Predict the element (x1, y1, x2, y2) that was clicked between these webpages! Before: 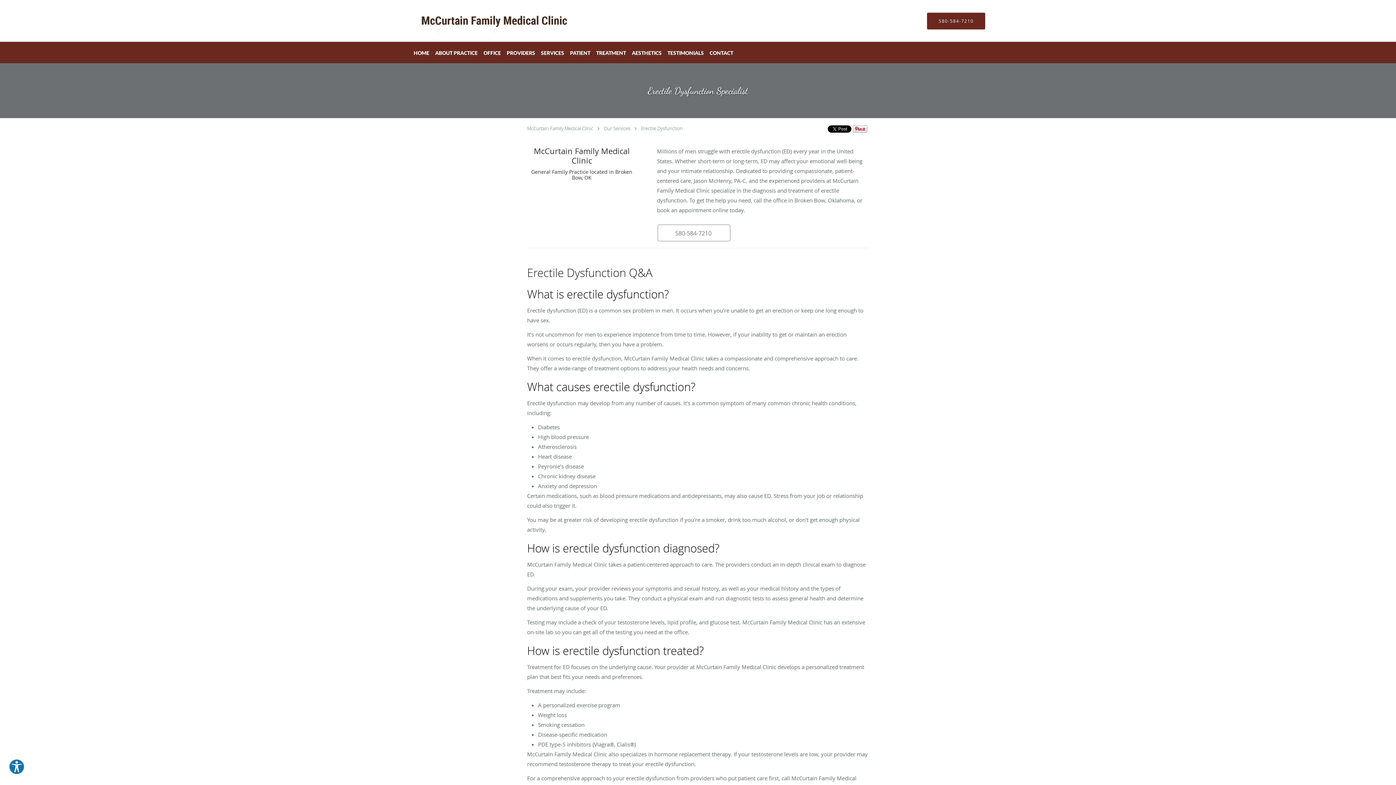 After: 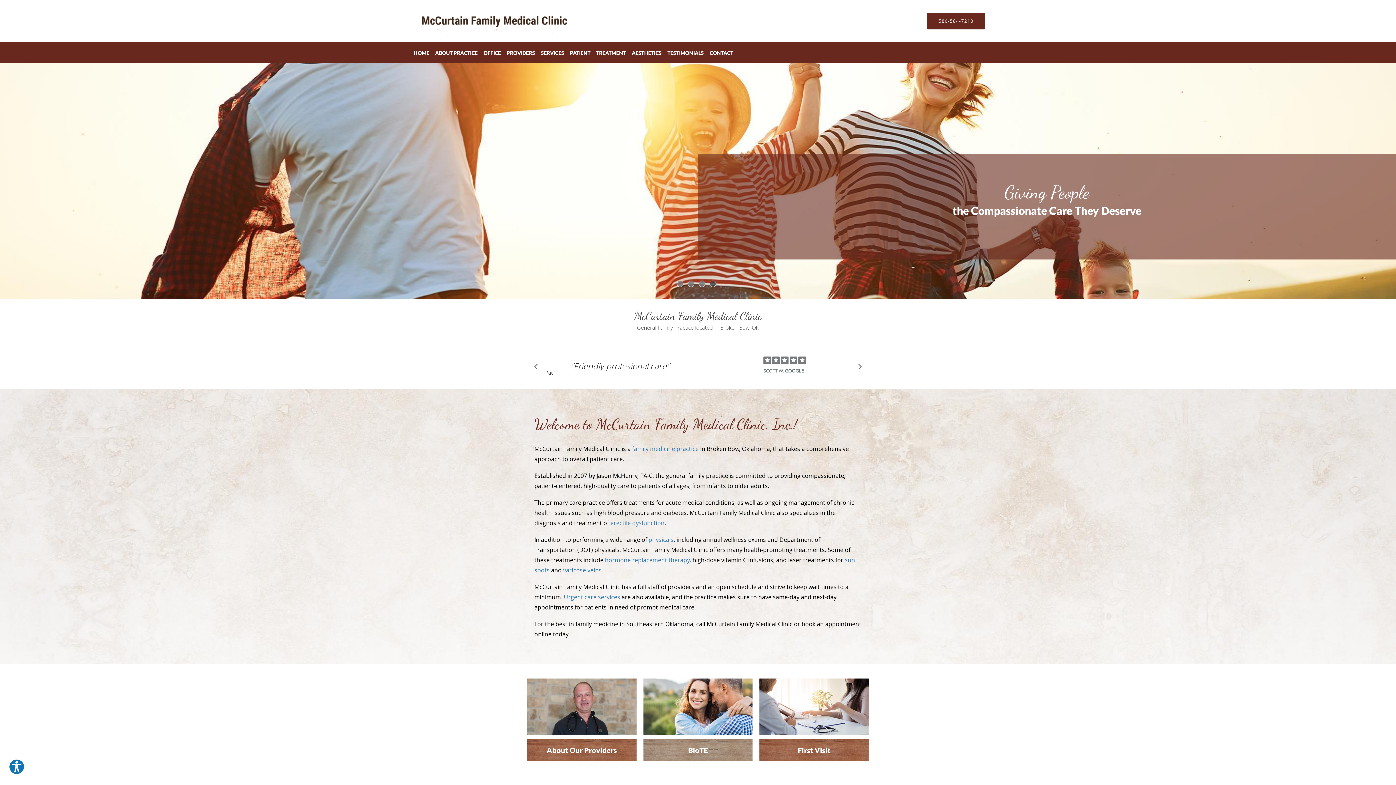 Action: label: HOME bbox: (410, 42, 432, 63)